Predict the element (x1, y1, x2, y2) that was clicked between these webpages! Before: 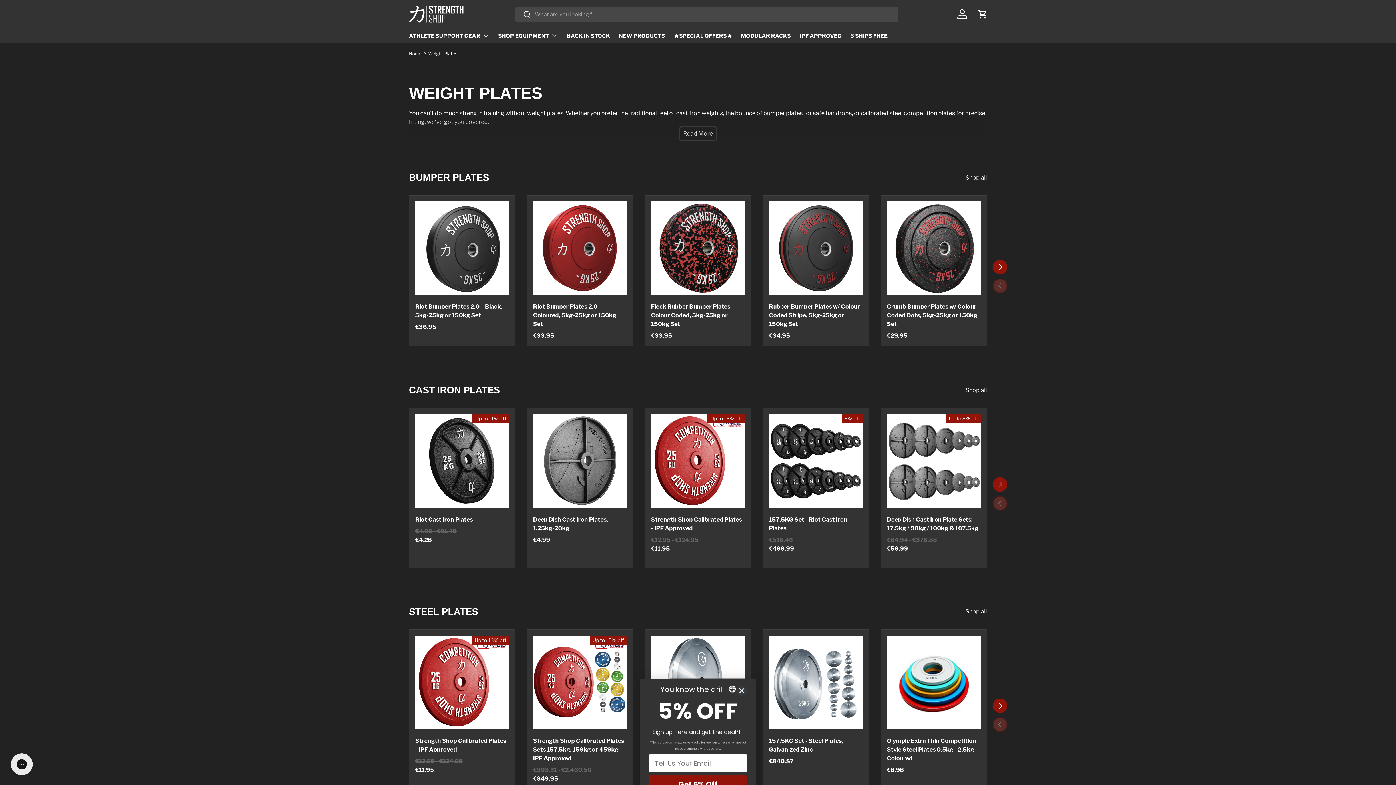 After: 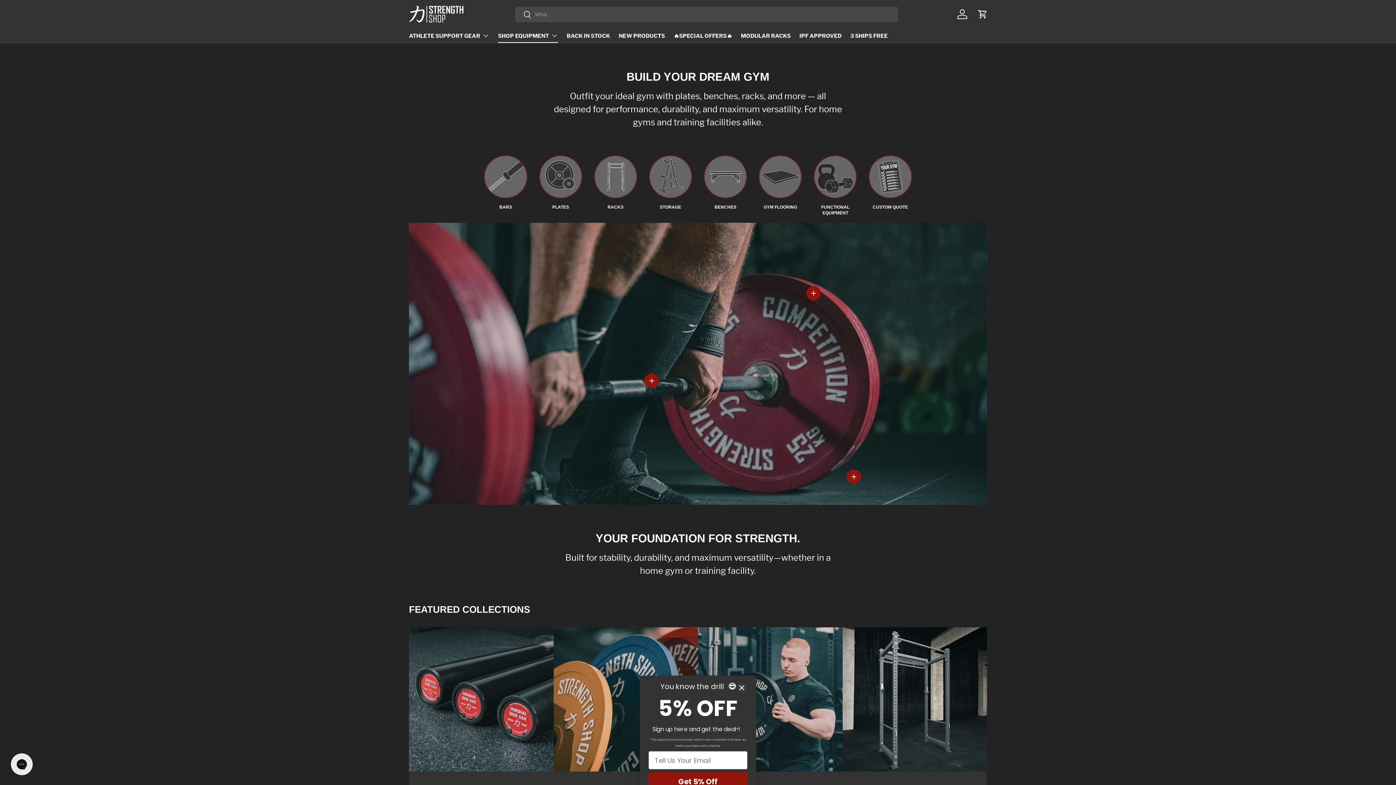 Action: label: SHOP EQUIPMENT bbox: (498, 28, 558, 42)